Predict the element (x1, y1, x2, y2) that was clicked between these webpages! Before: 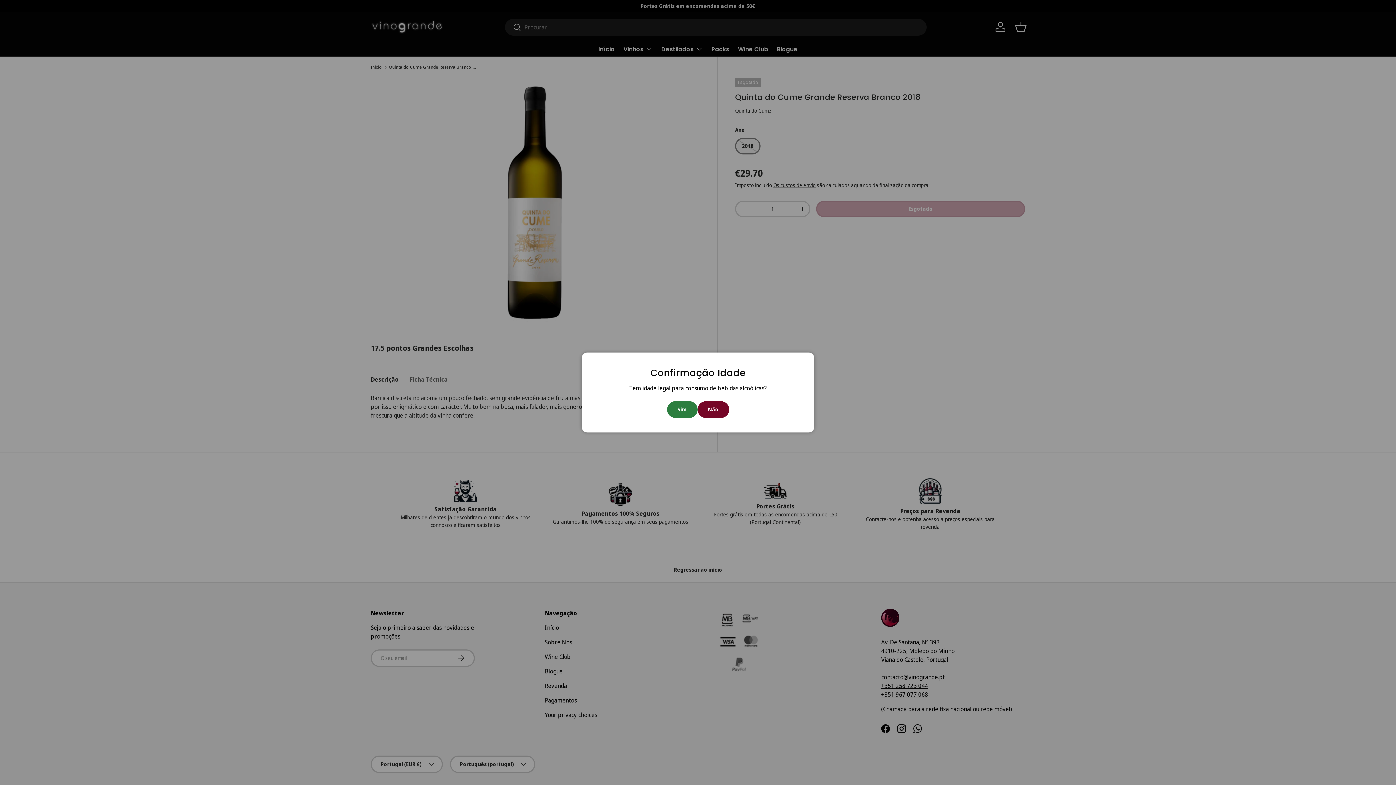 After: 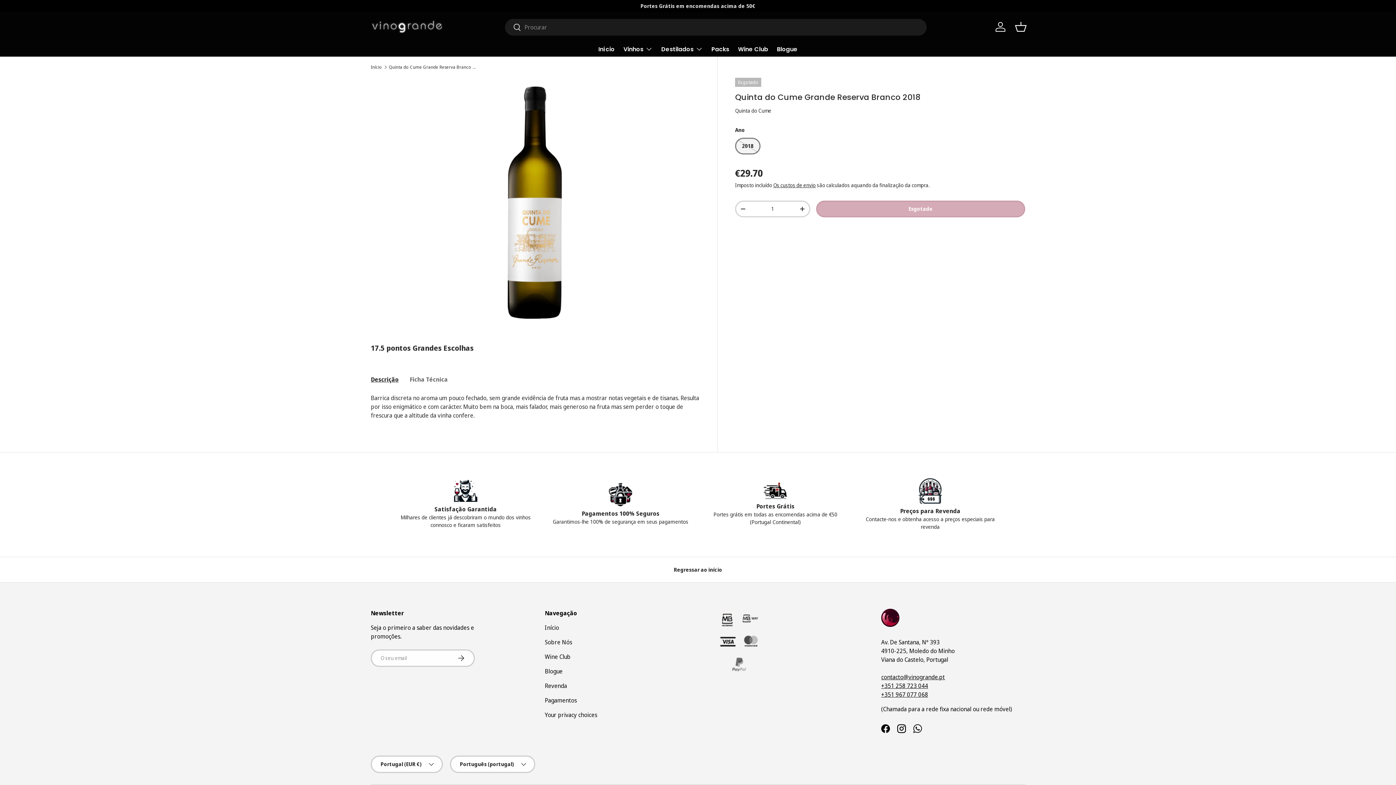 Action: label: Sim bbox: (667, 401, 697, 418)